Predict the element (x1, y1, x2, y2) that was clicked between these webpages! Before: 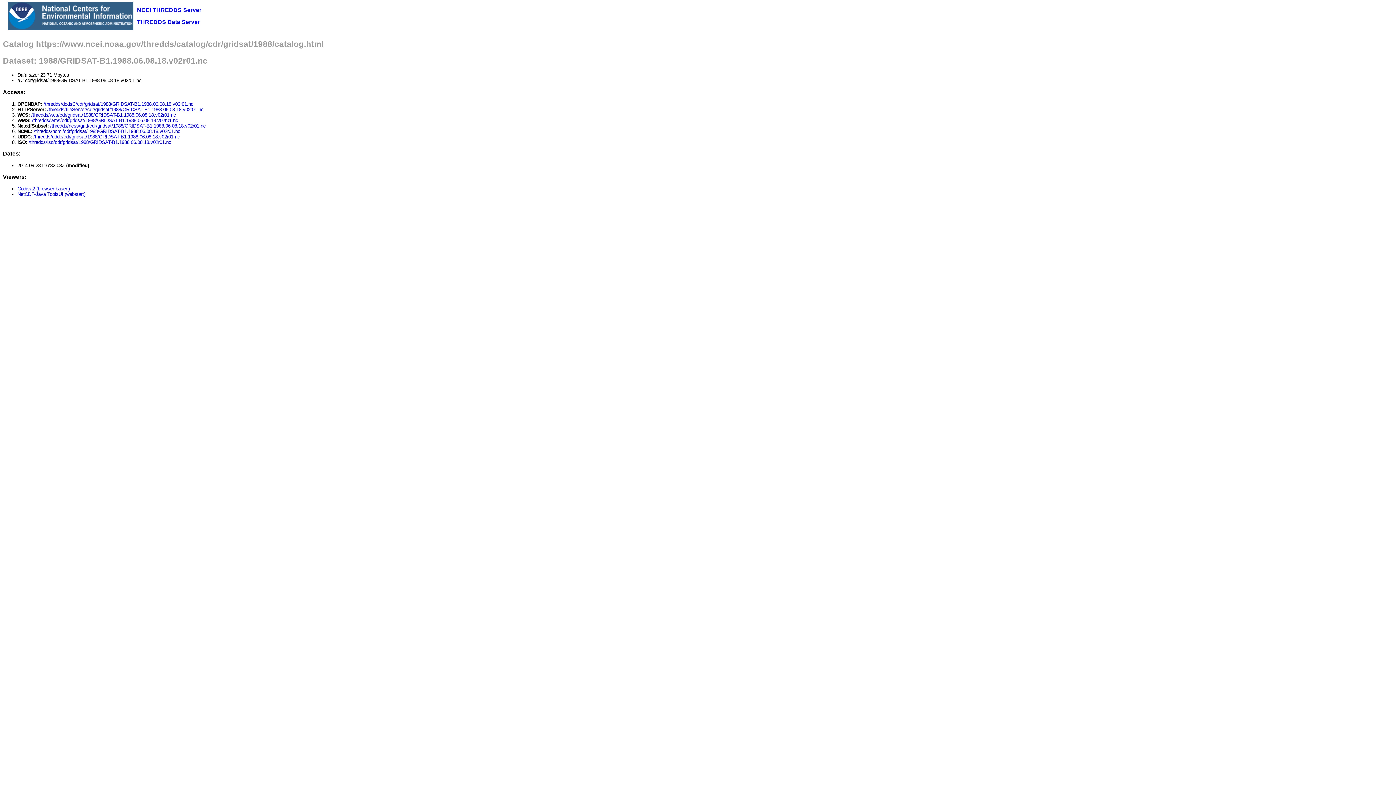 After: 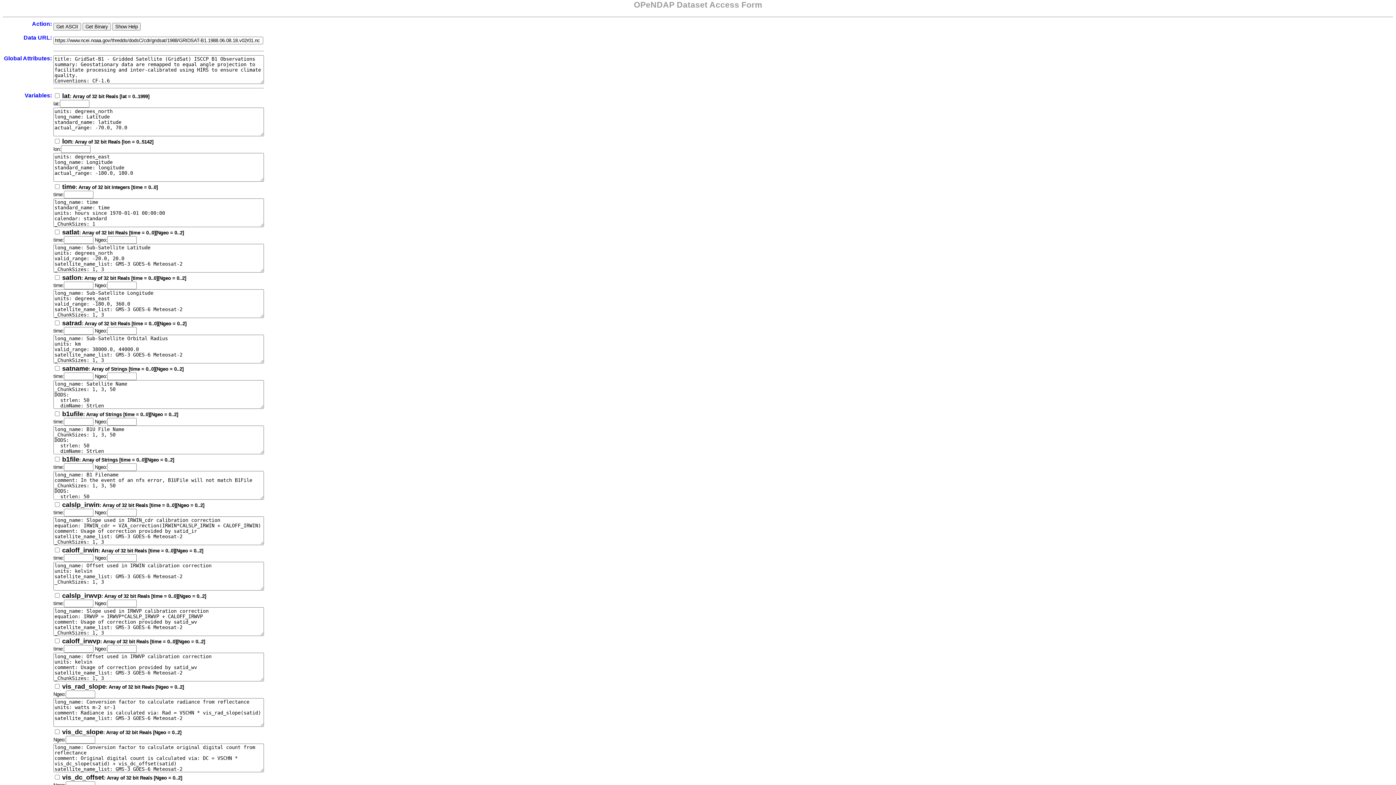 Action: label: /thredds/dodsC/cdr/gridsat/1988/GRIDSAT-B1.1988.06.08.18.v02r01.nc bbox: (43, 101, 193, 106)